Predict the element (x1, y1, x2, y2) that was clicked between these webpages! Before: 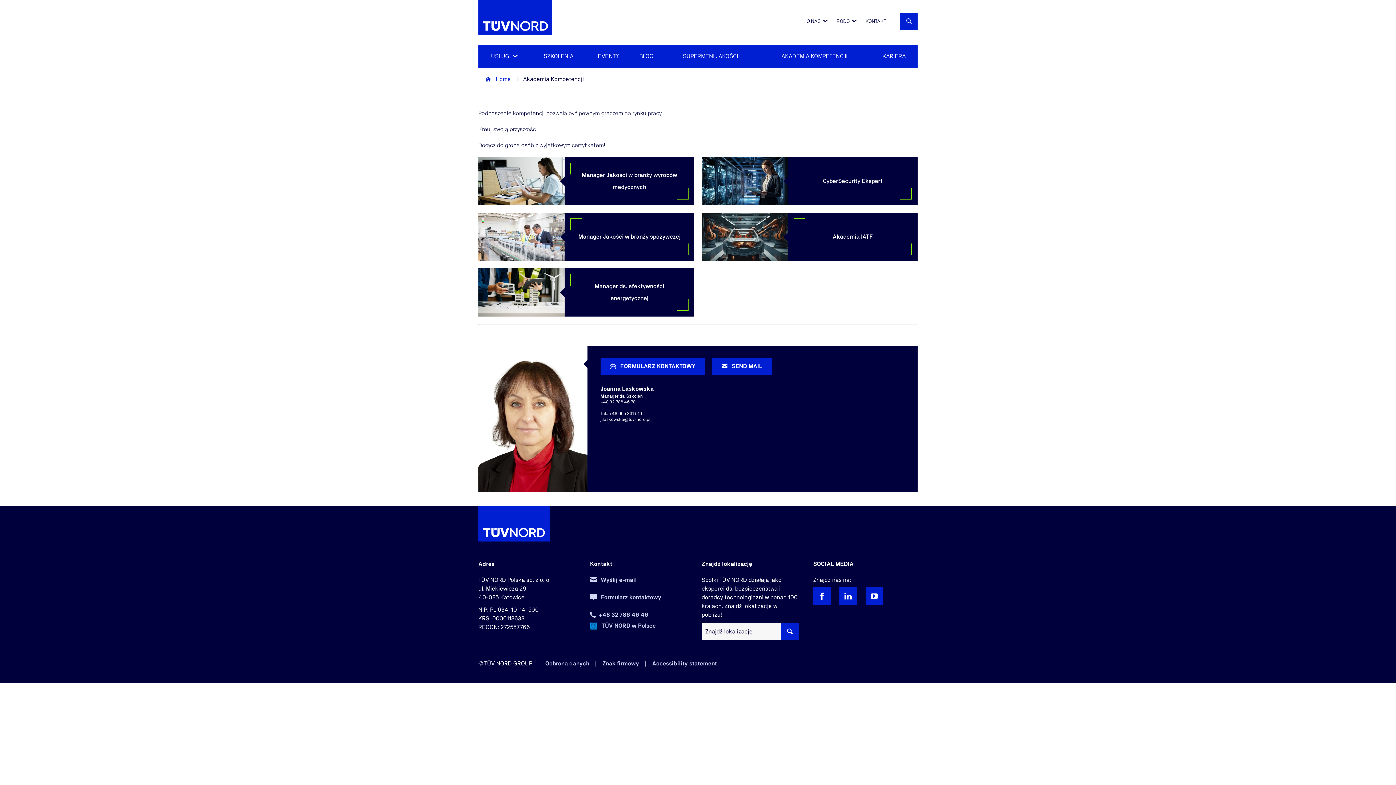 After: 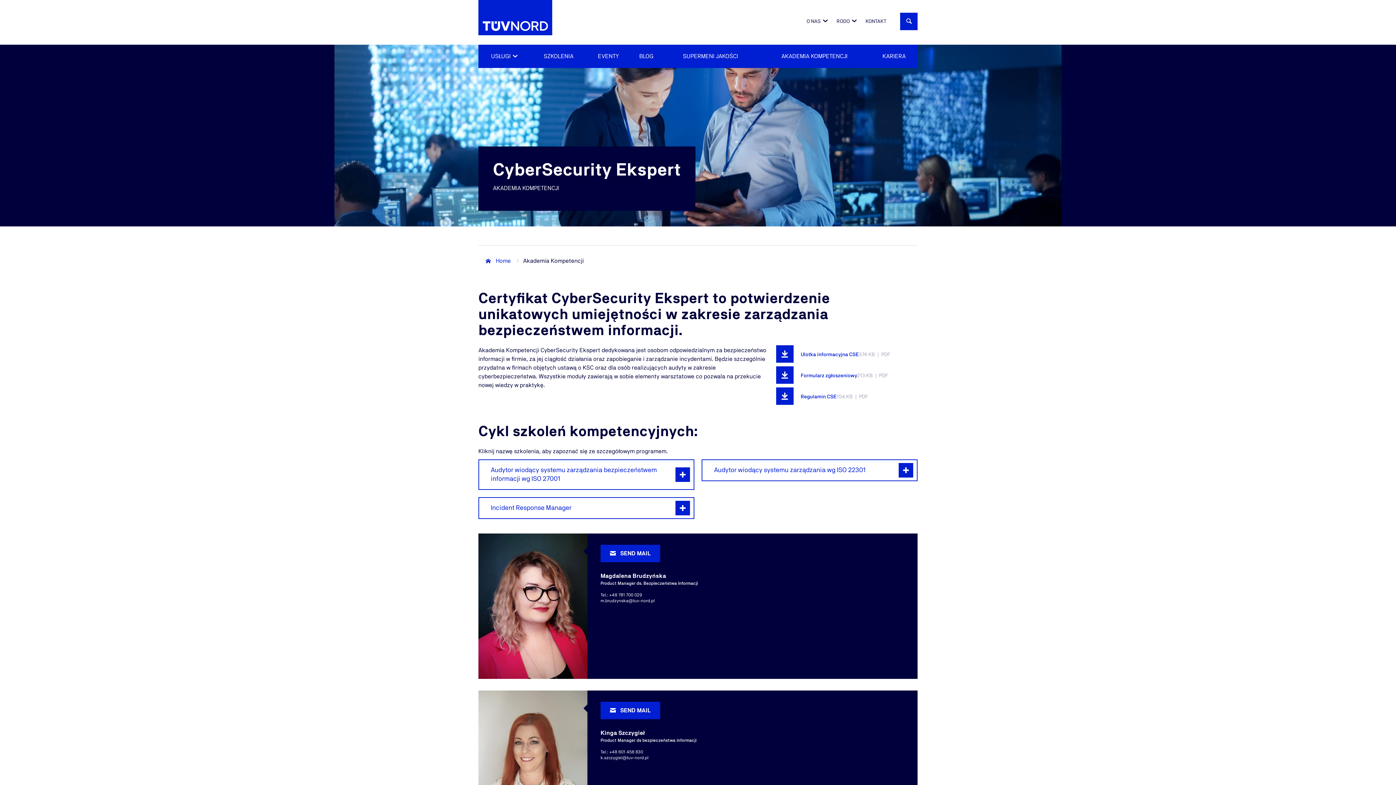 Action: bbox: (788, 157, 917, 205) label: CyberSecurity Ekspert